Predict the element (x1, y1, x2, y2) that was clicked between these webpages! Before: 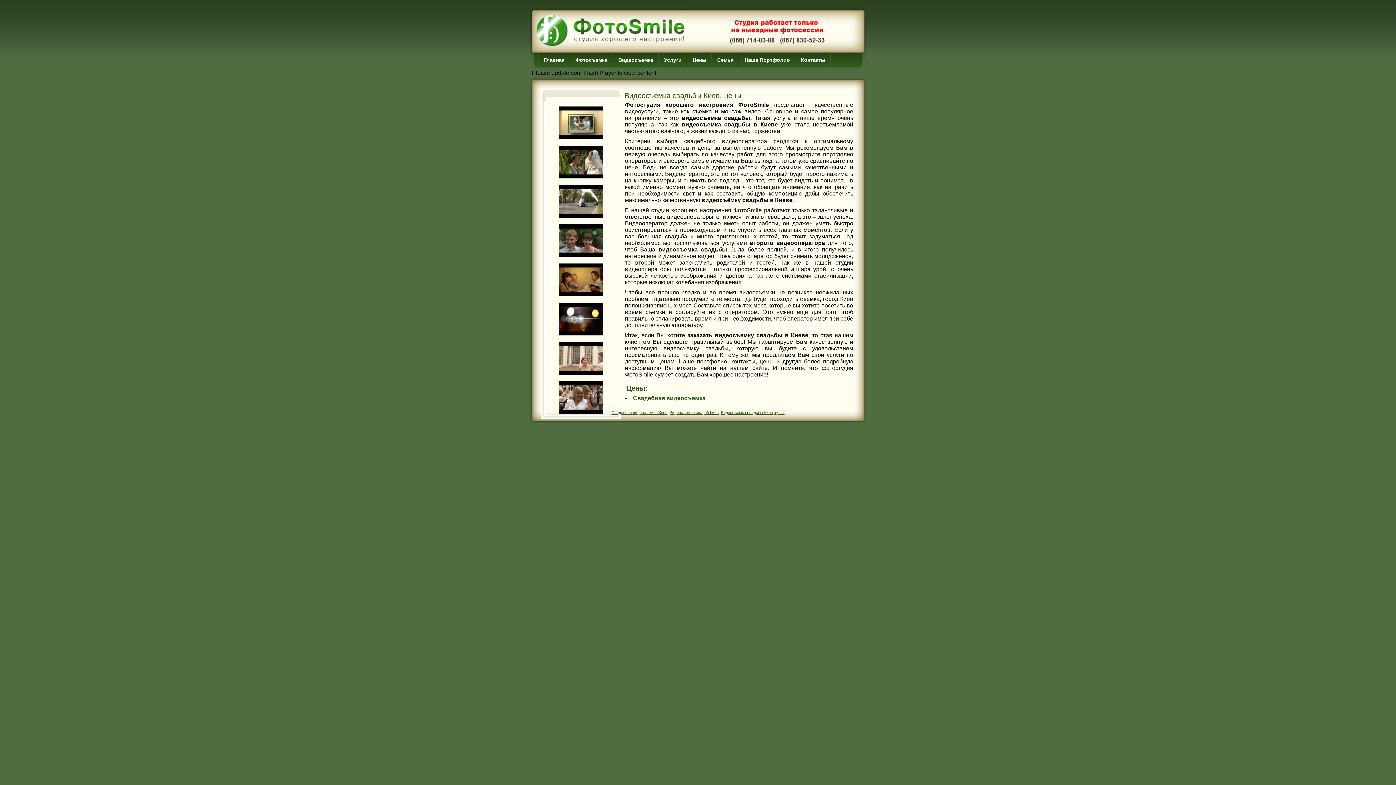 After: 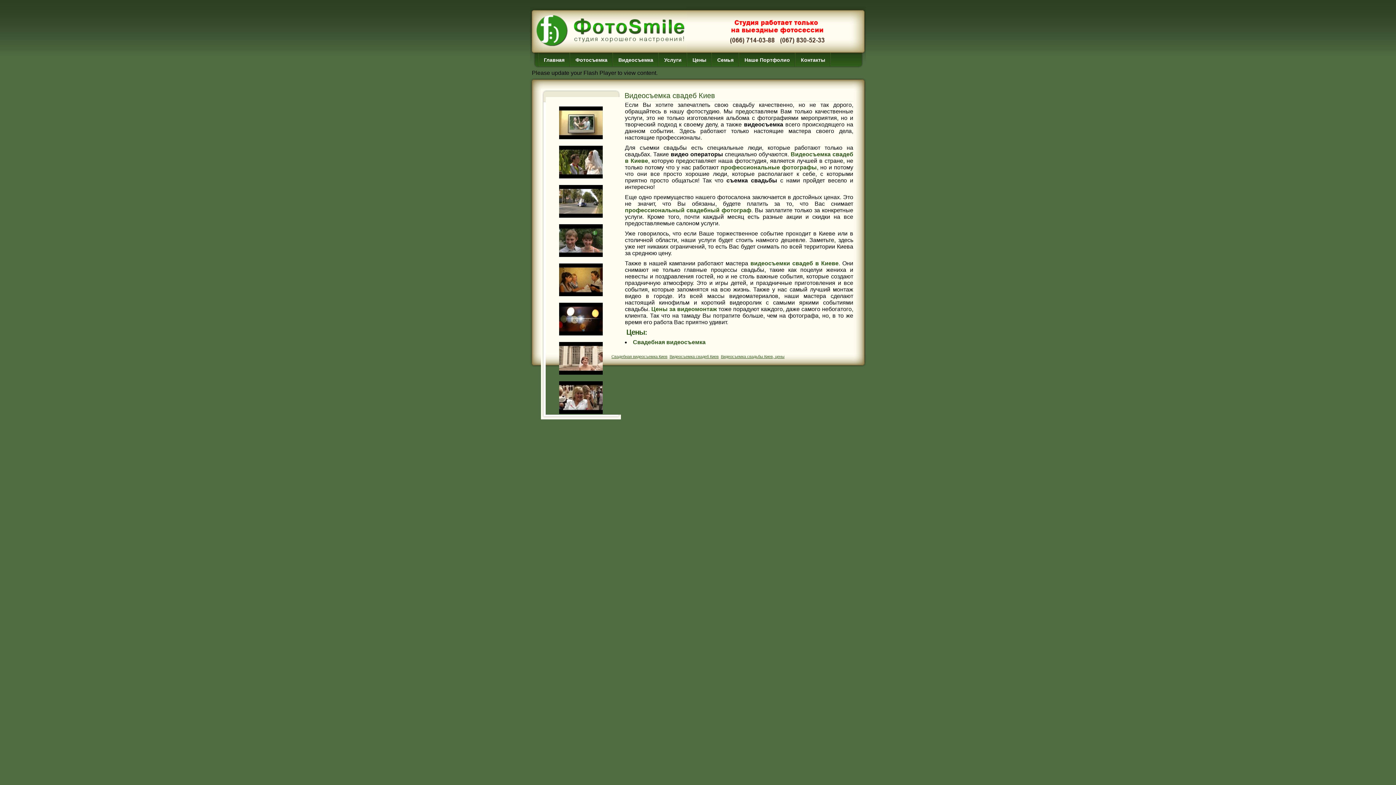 Action: label: Видеосъемка свадеб Киев bbox: (669, 410, 718, 414)